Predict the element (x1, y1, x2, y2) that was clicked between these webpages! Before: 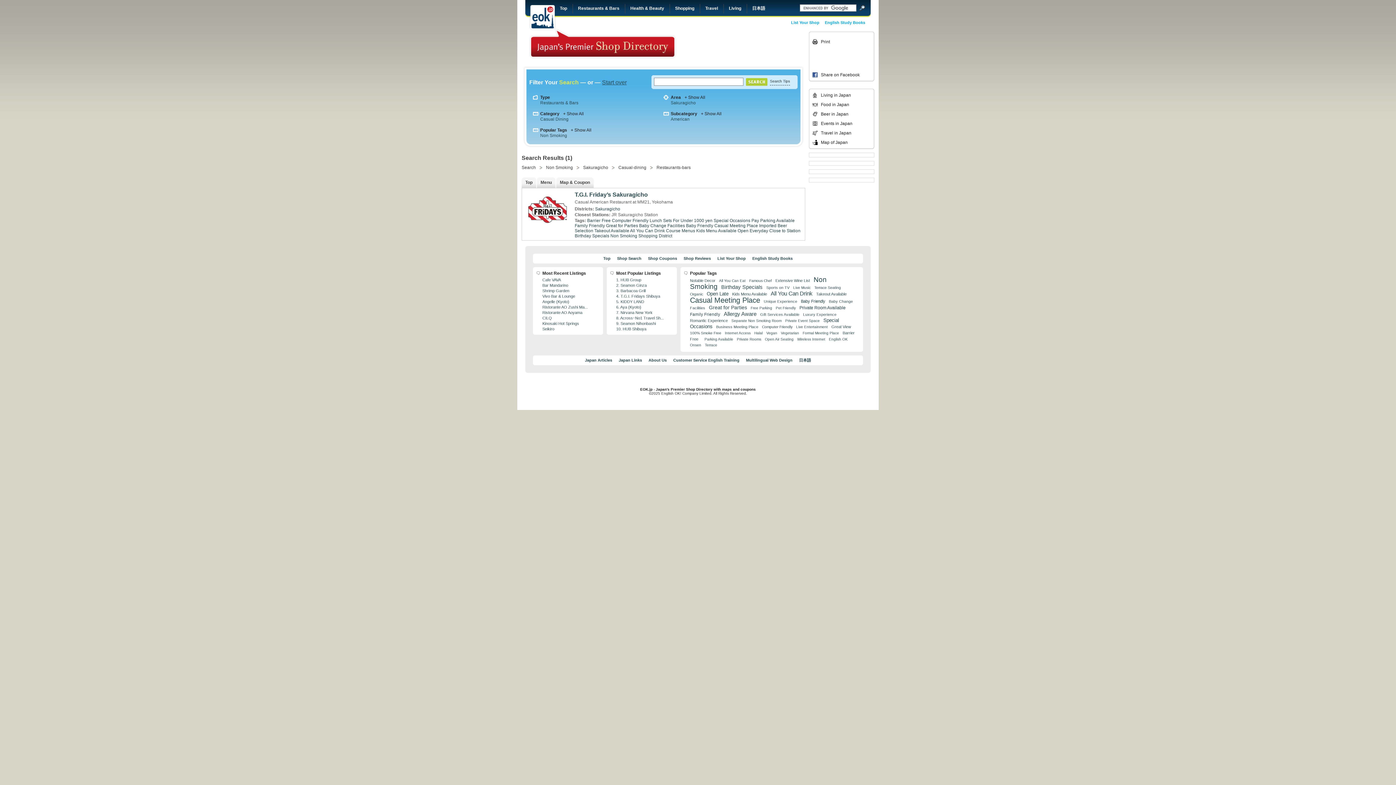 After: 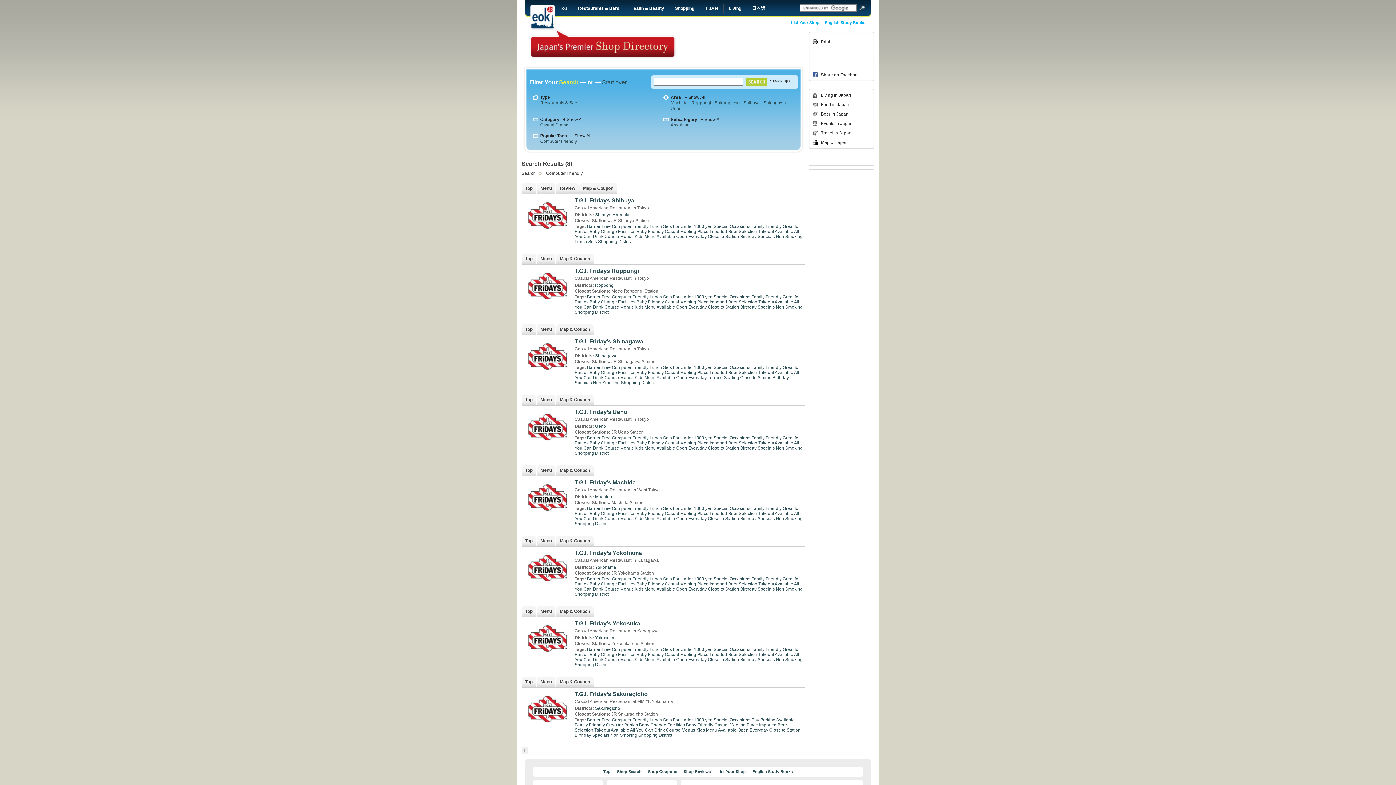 Action: label: Computer Friendly bbox: (762, 325, 795, 329)